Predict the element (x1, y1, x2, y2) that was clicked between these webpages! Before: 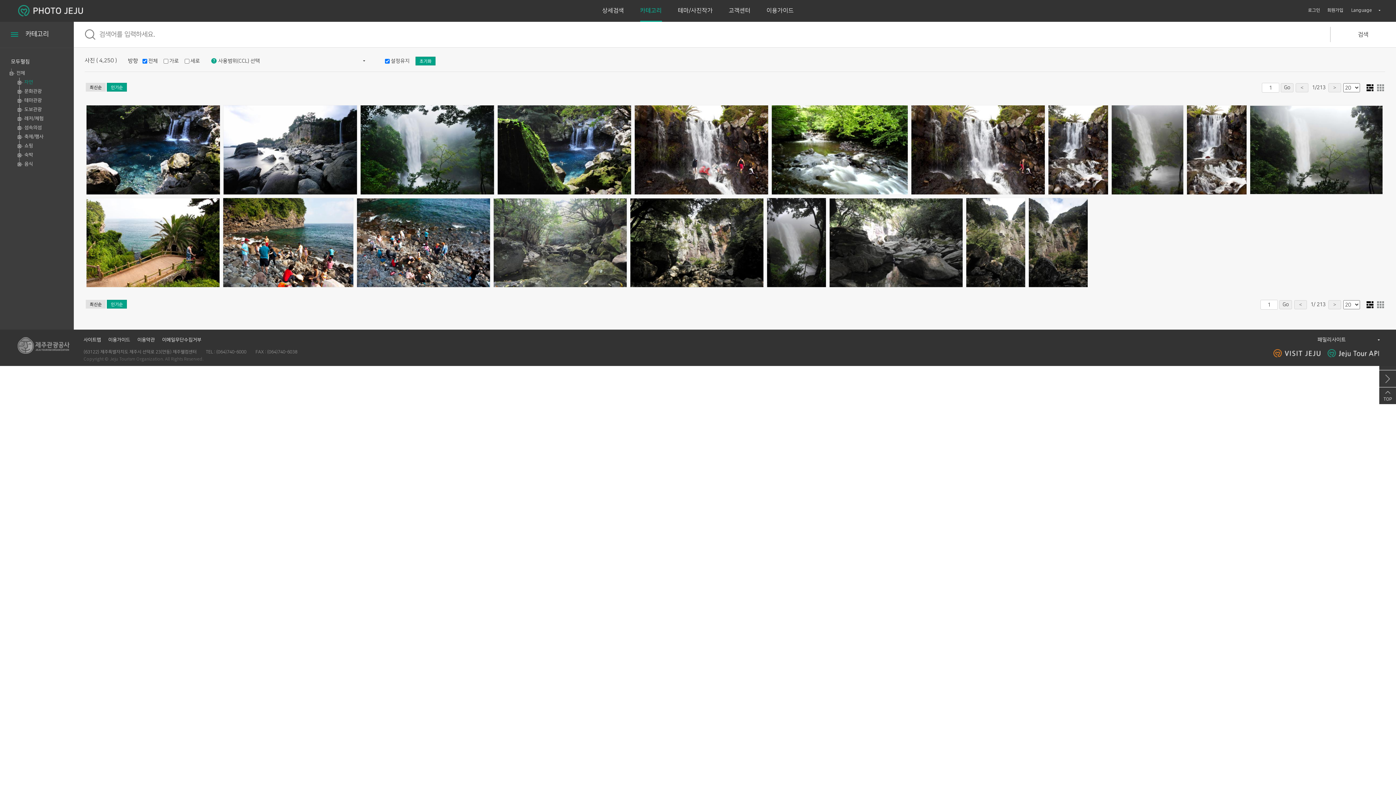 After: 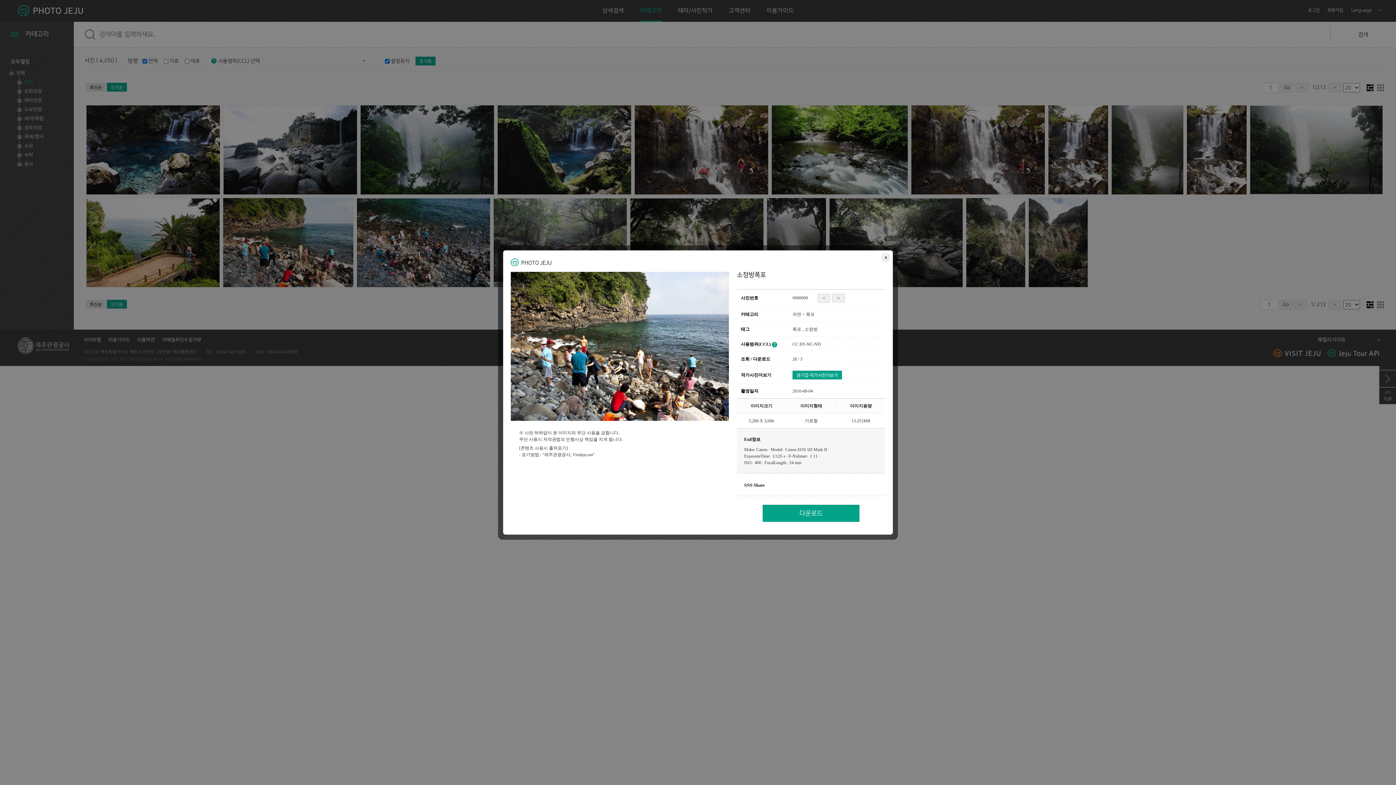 Action: bbox: (223, 198, 353, 287)